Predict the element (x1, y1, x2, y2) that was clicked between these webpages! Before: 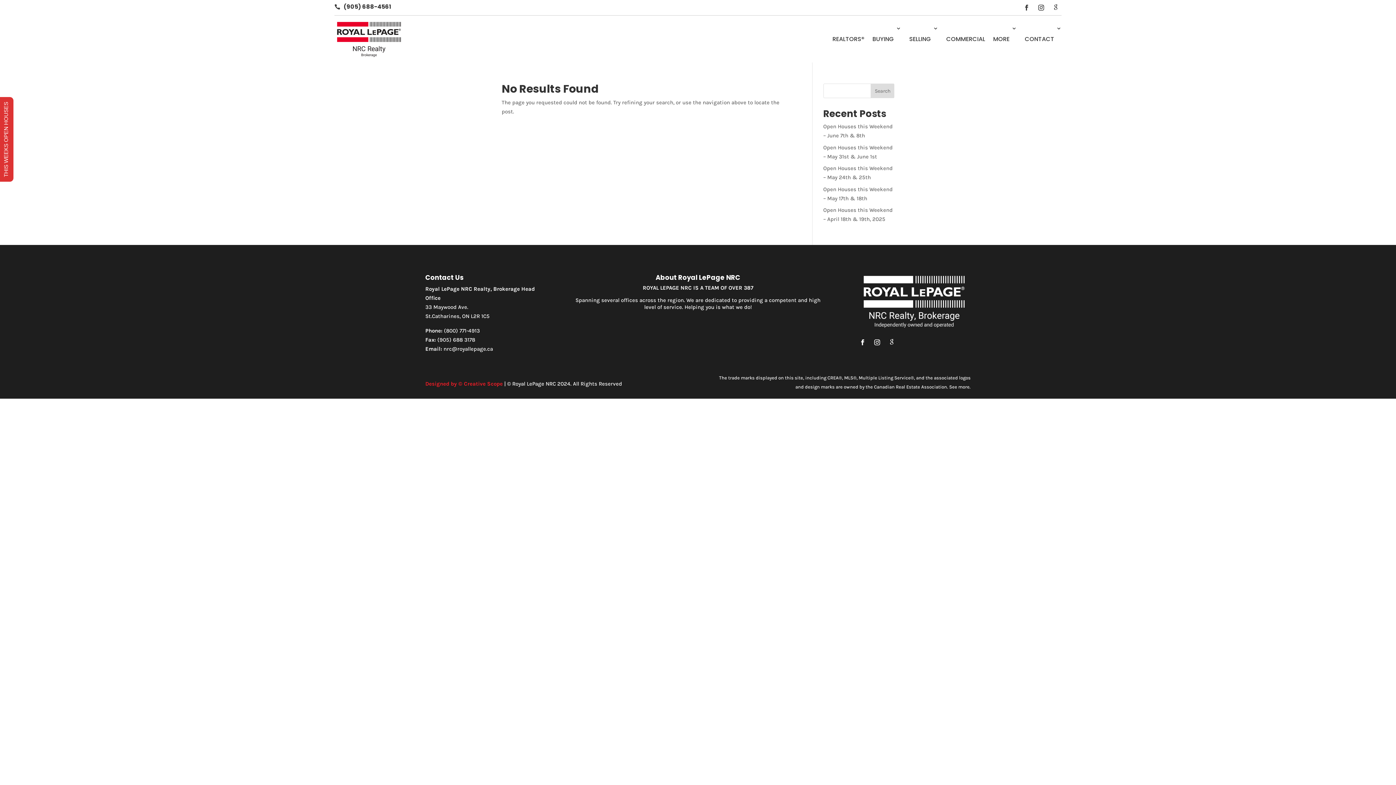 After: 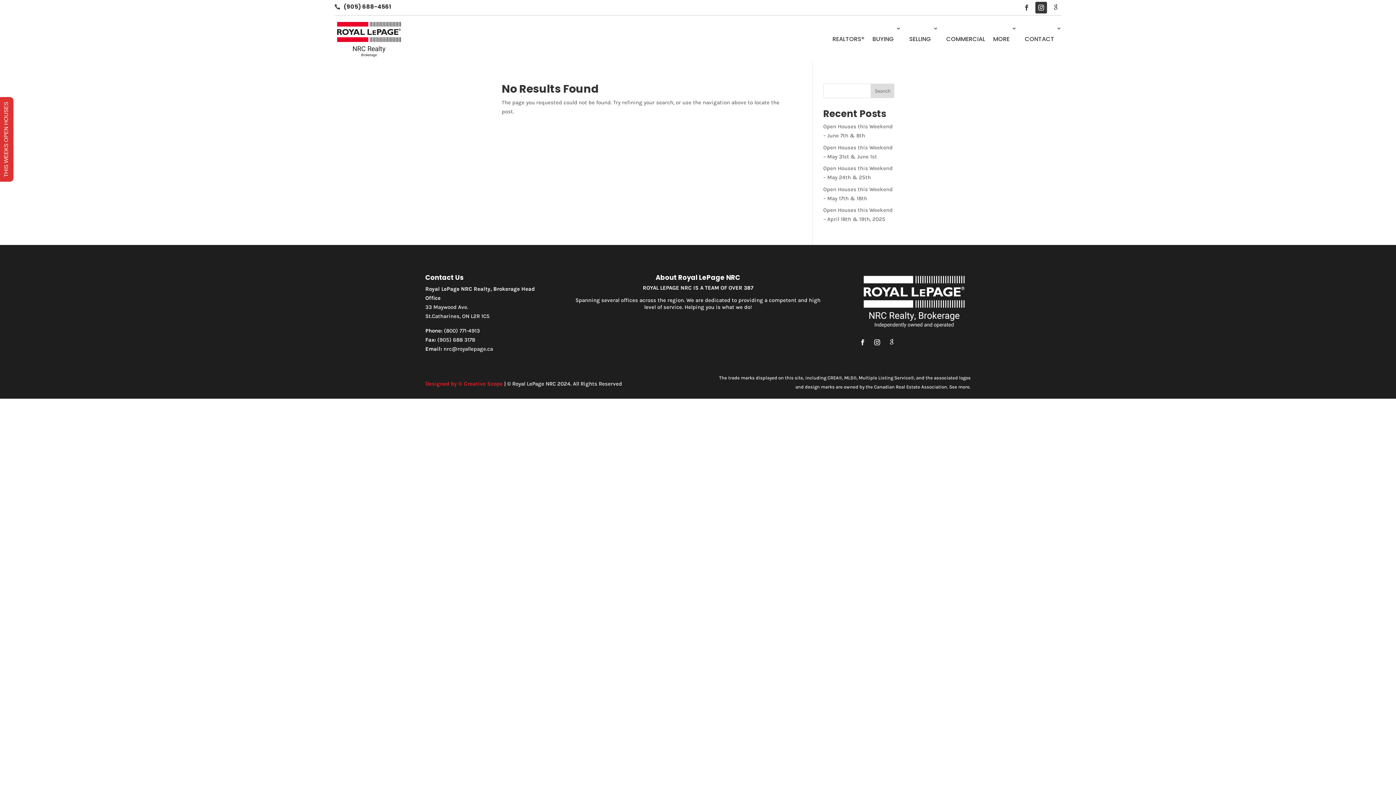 Action: bbox: (1035, 1, 1047, 13)